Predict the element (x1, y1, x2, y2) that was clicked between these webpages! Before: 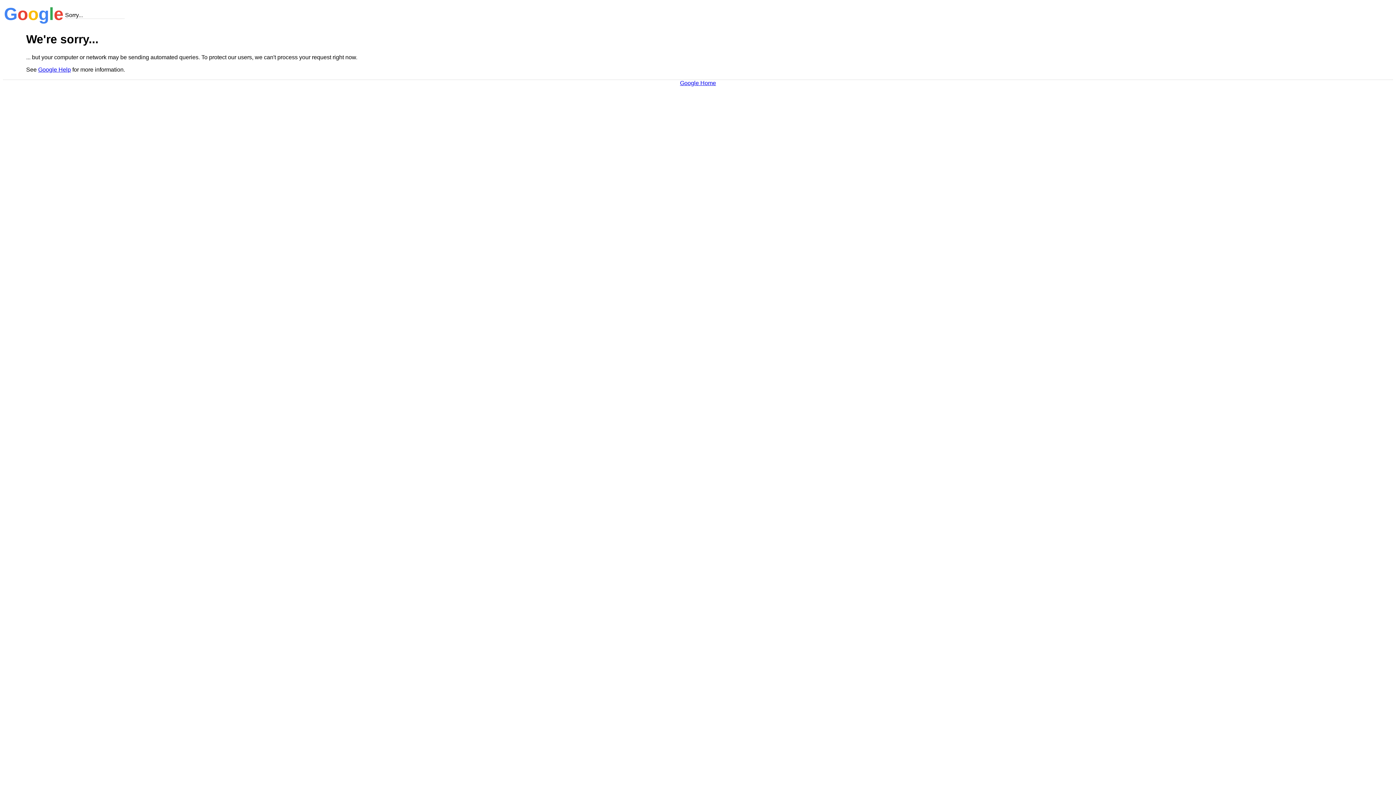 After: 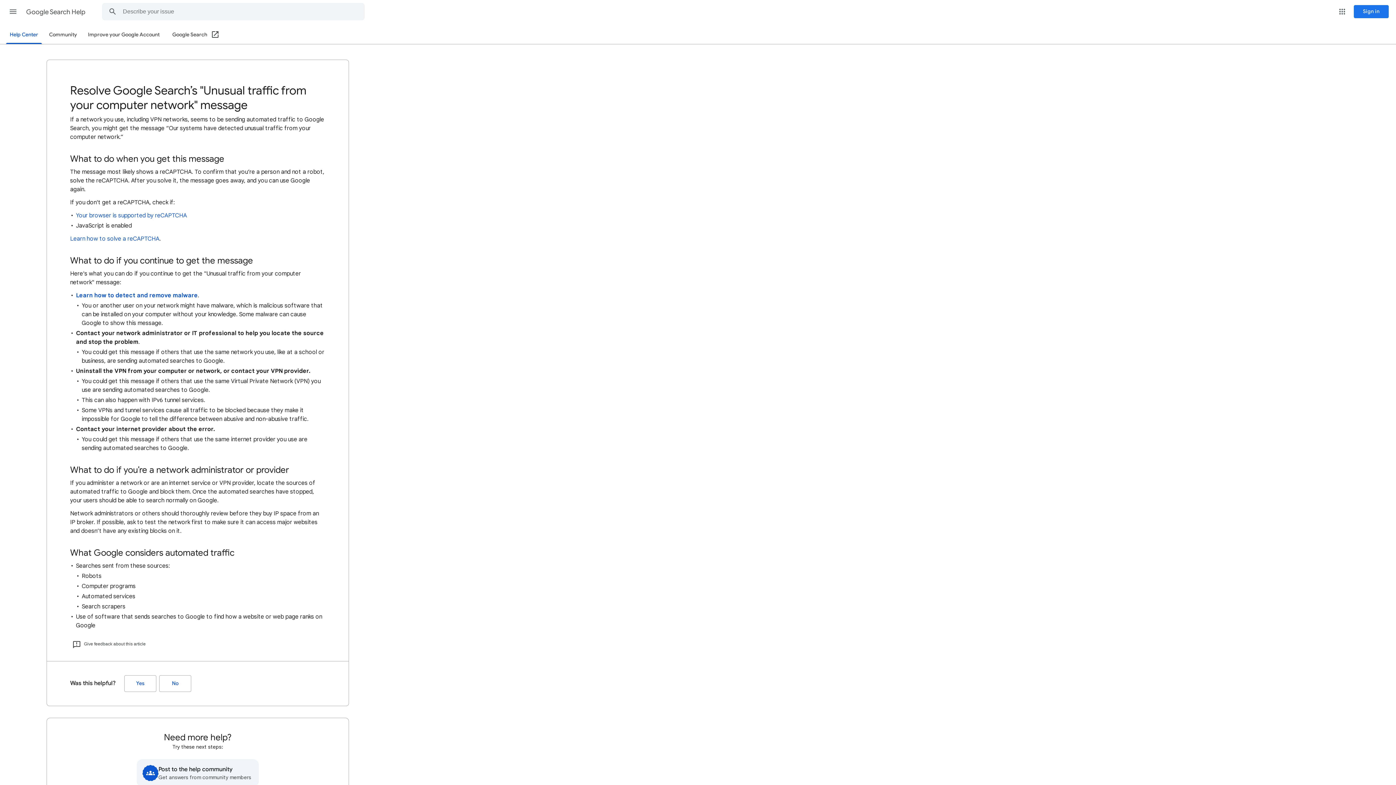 Action: bbox: (38, 66, 70, 72) label: Google Help